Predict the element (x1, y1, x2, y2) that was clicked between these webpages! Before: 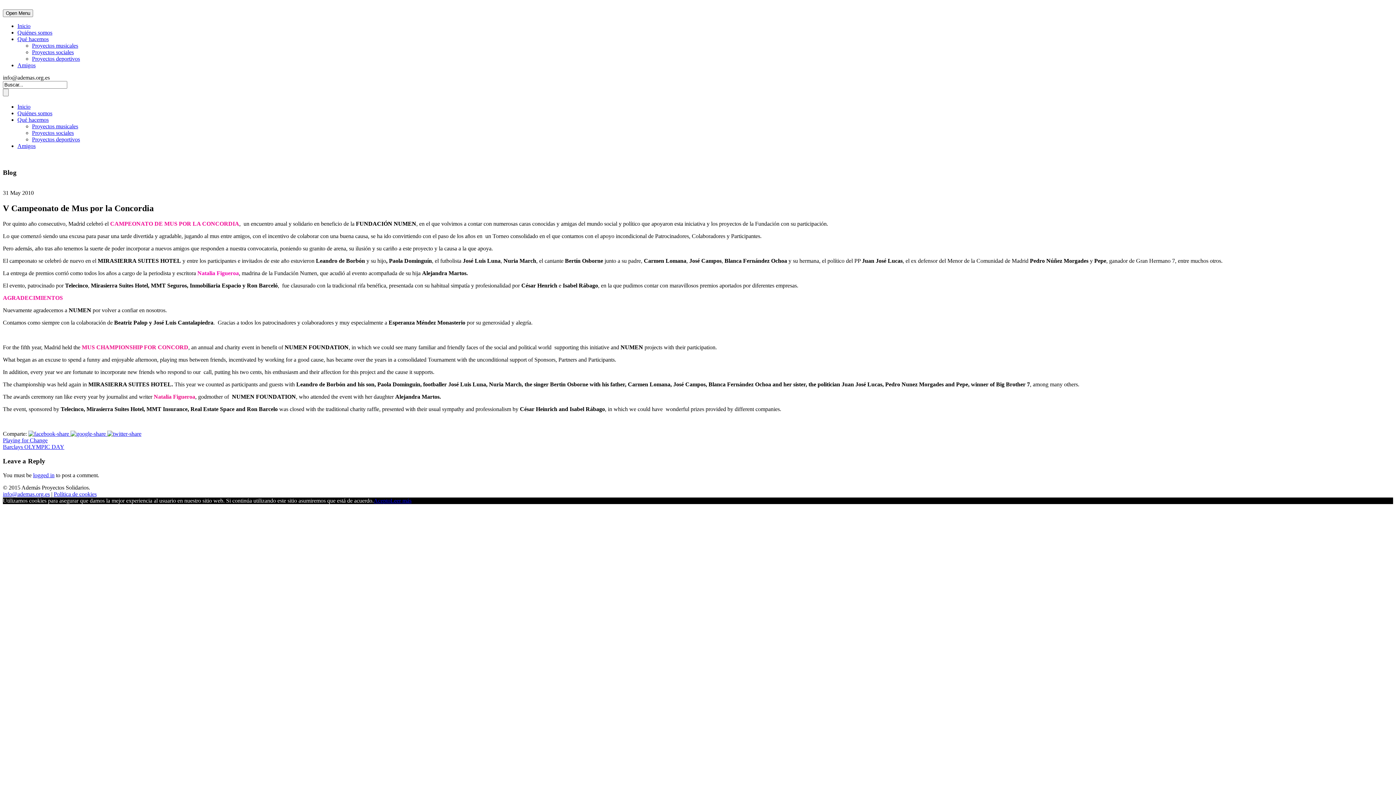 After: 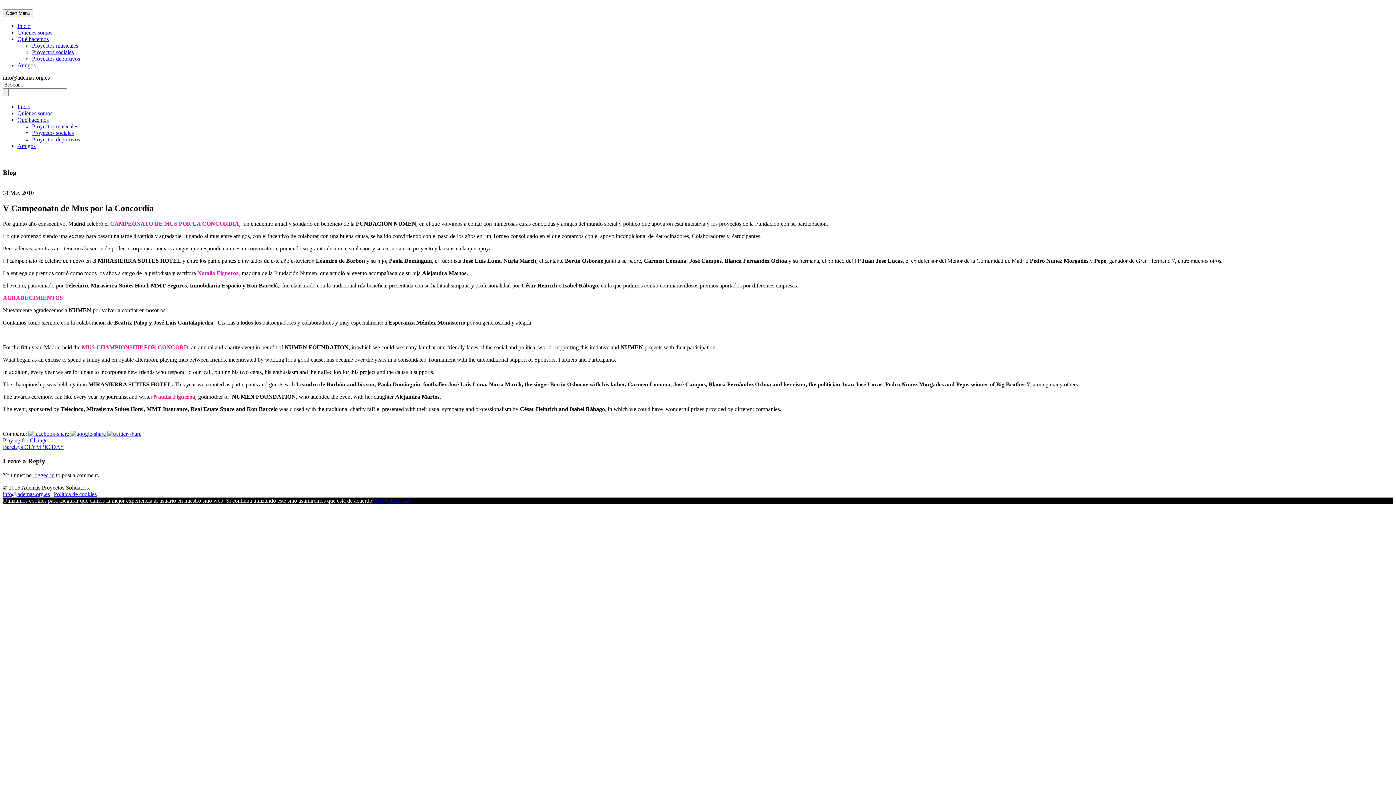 Action: label: Leer más bbox: (390, 497, 411, 503)